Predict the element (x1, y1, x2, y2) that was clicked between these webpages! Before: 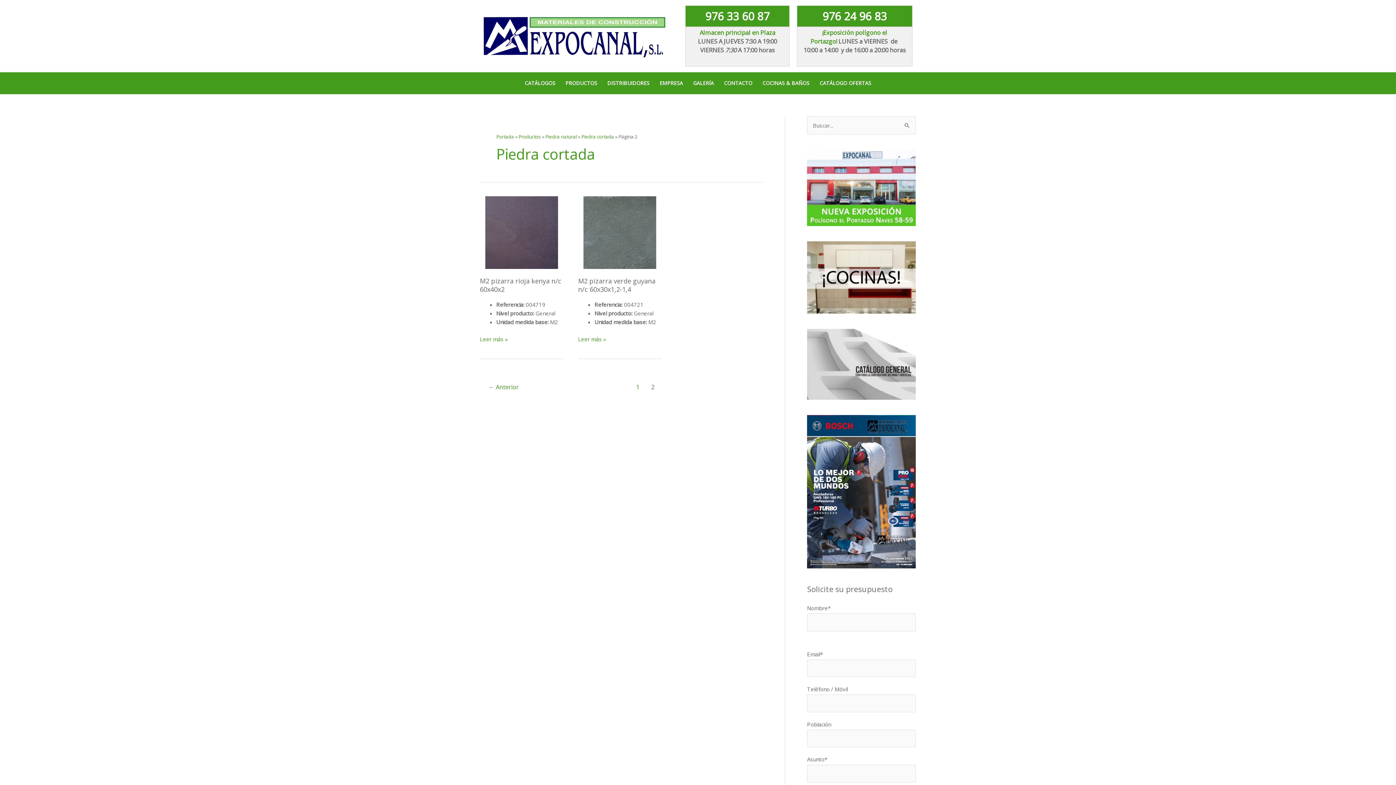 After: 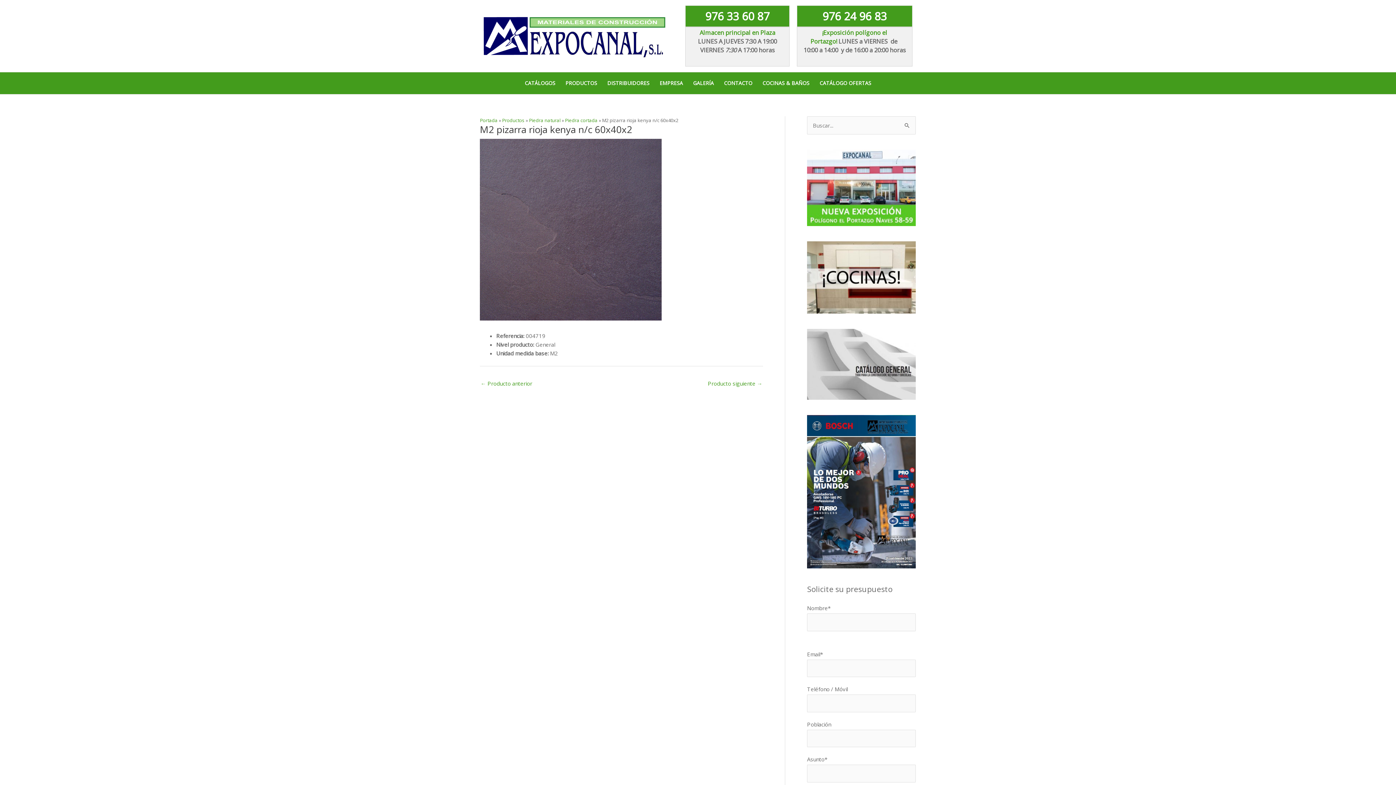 Action: bbox: (480, 196, 563, 269) label: Leer: M2 pizarra rioja kenya n/c 60x40x2